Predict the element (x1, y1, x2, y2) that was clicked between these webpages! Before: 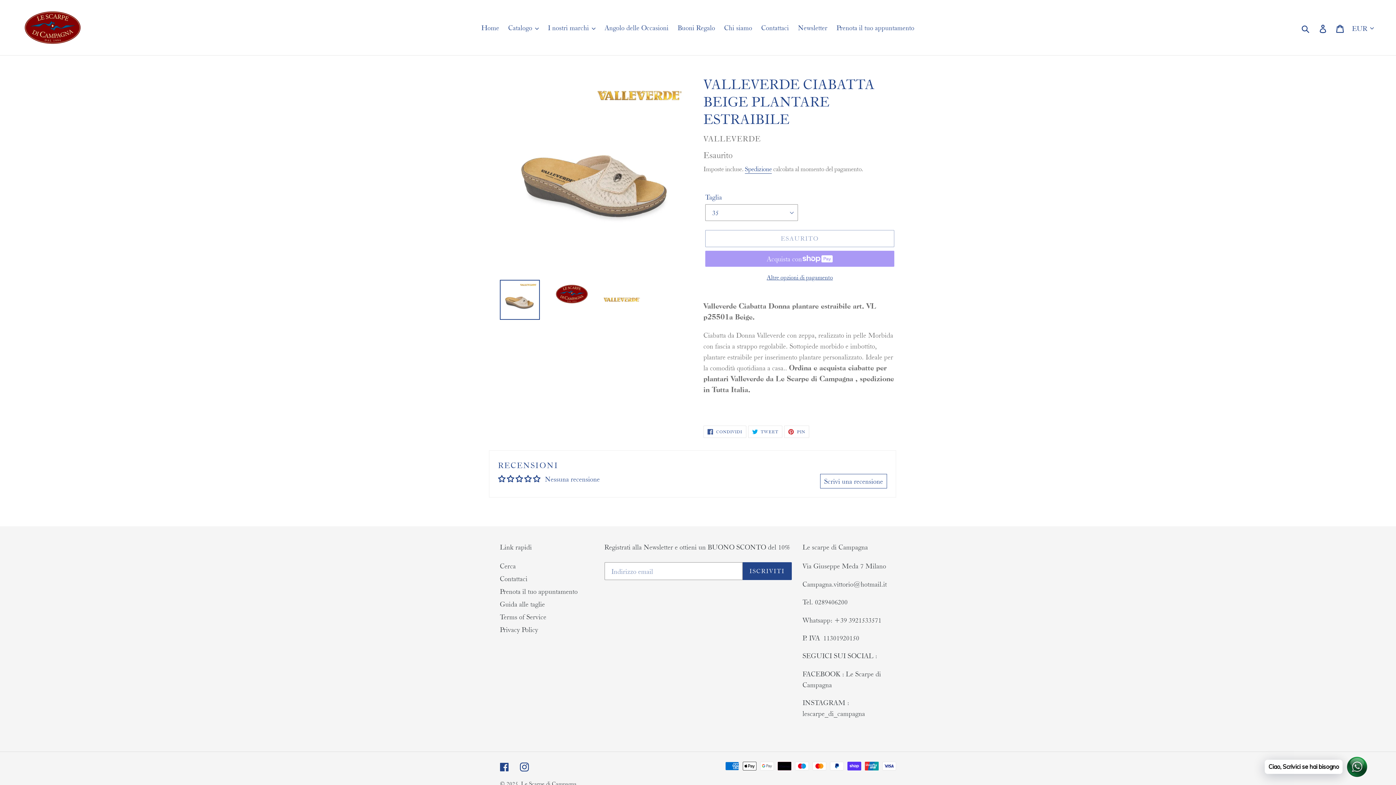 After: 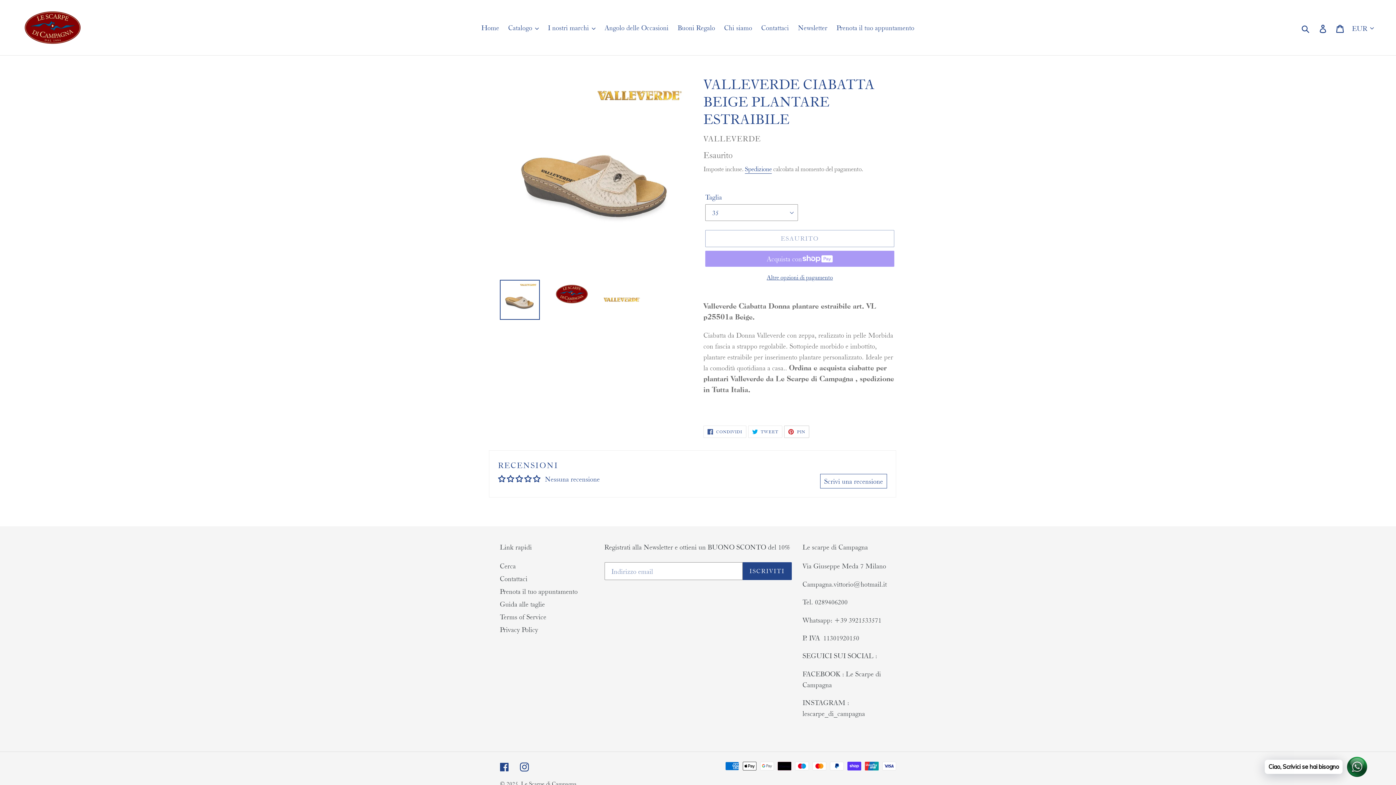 Action: label:  PIN
PINNA SU PINTEREST bbox: (784, 425, 809, 438)